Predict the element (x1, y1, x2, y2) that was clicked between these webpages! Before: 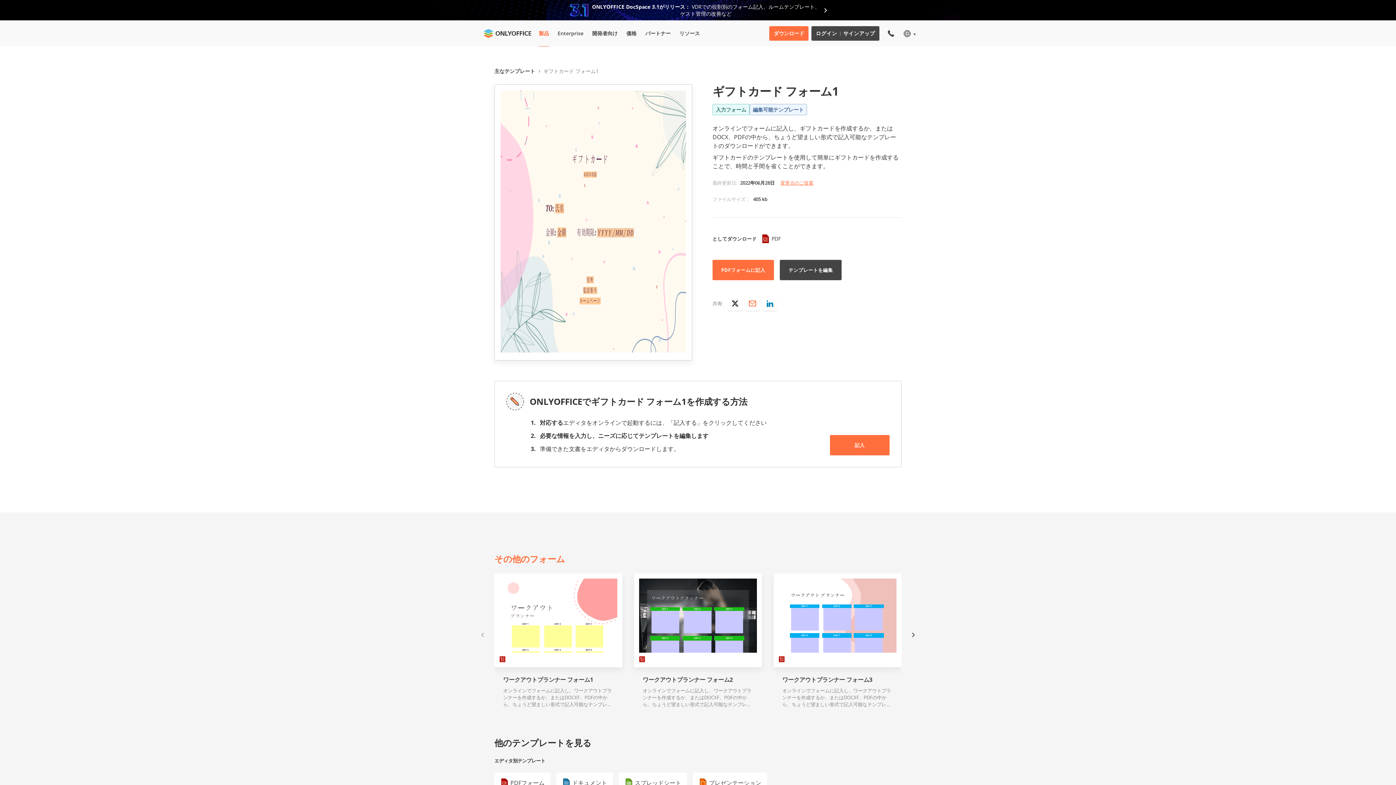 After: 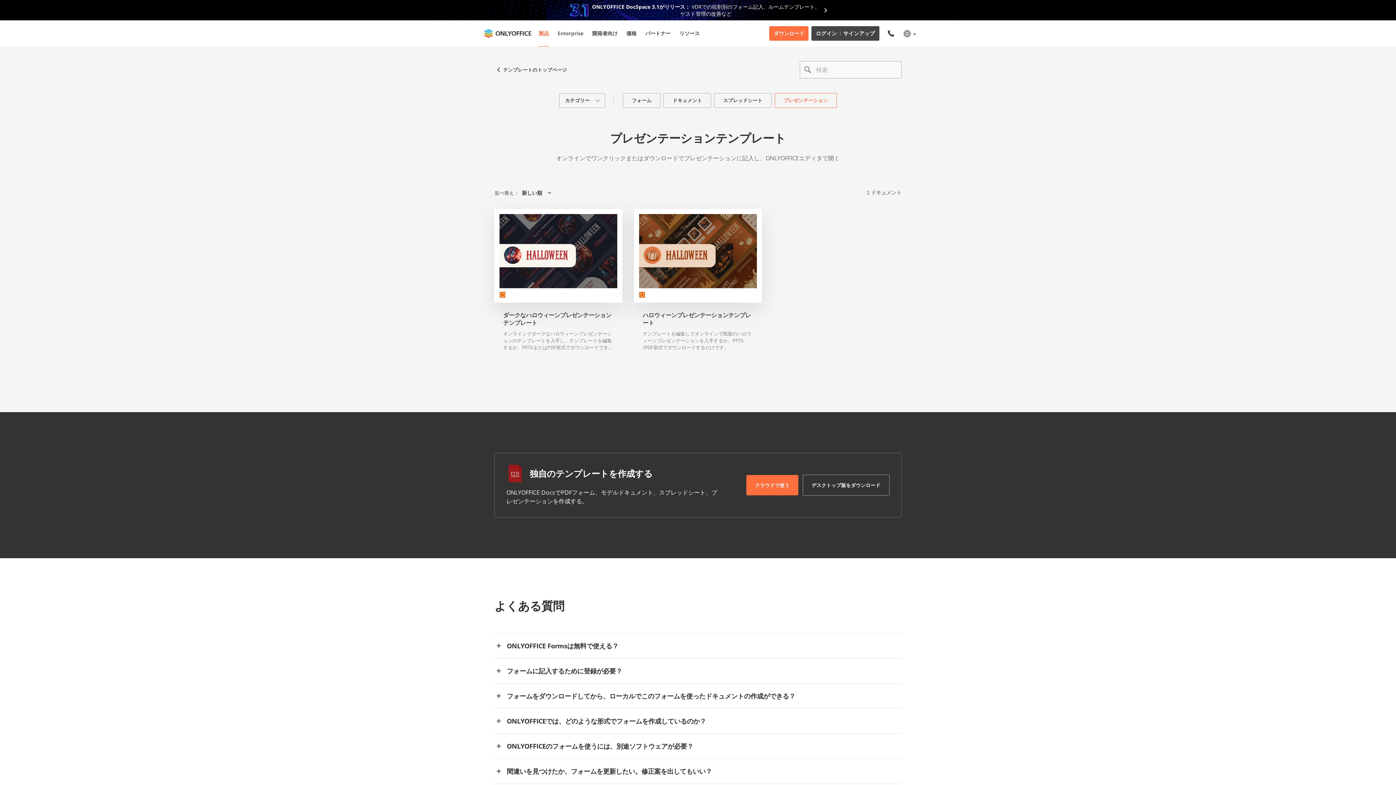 Action: bbox: (693, 773, 767, 793) label: プレゼンテーション